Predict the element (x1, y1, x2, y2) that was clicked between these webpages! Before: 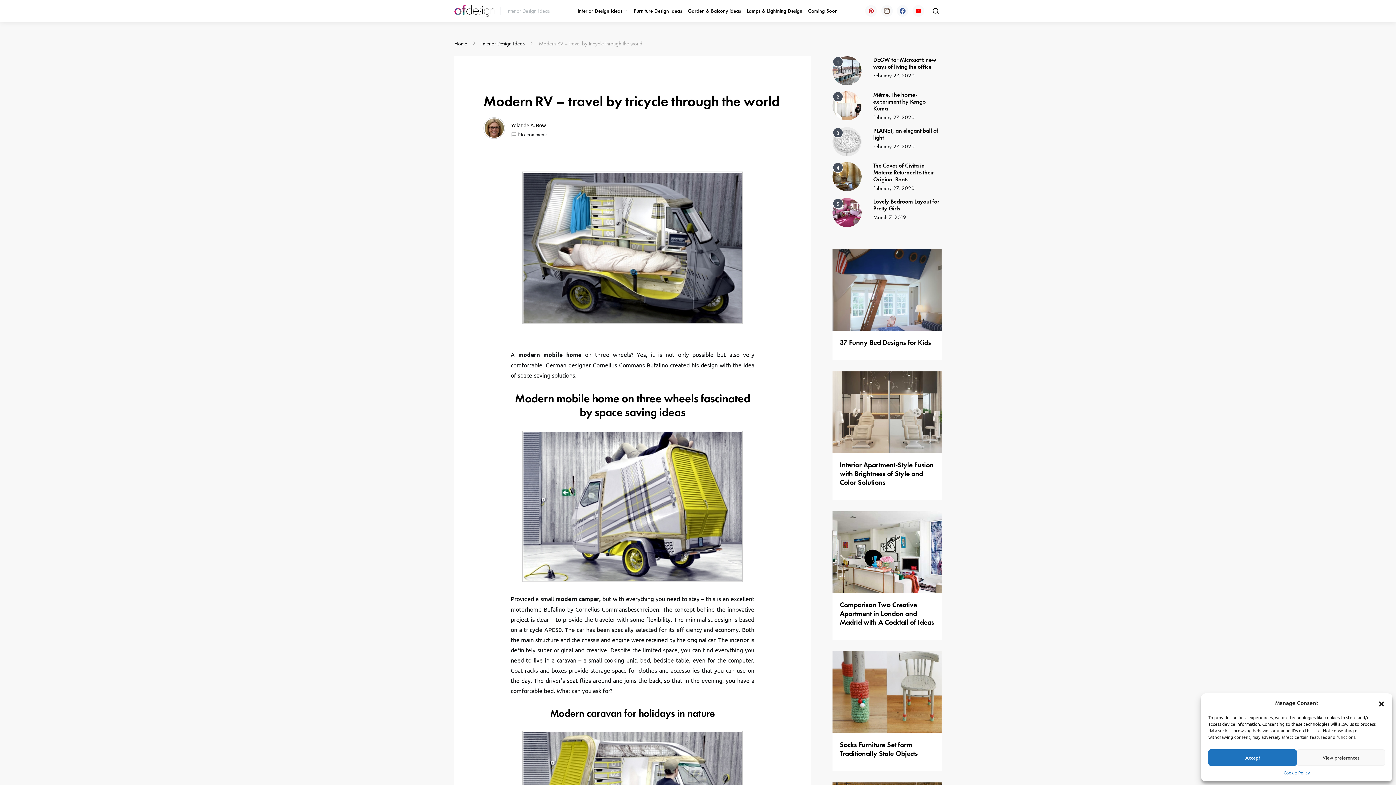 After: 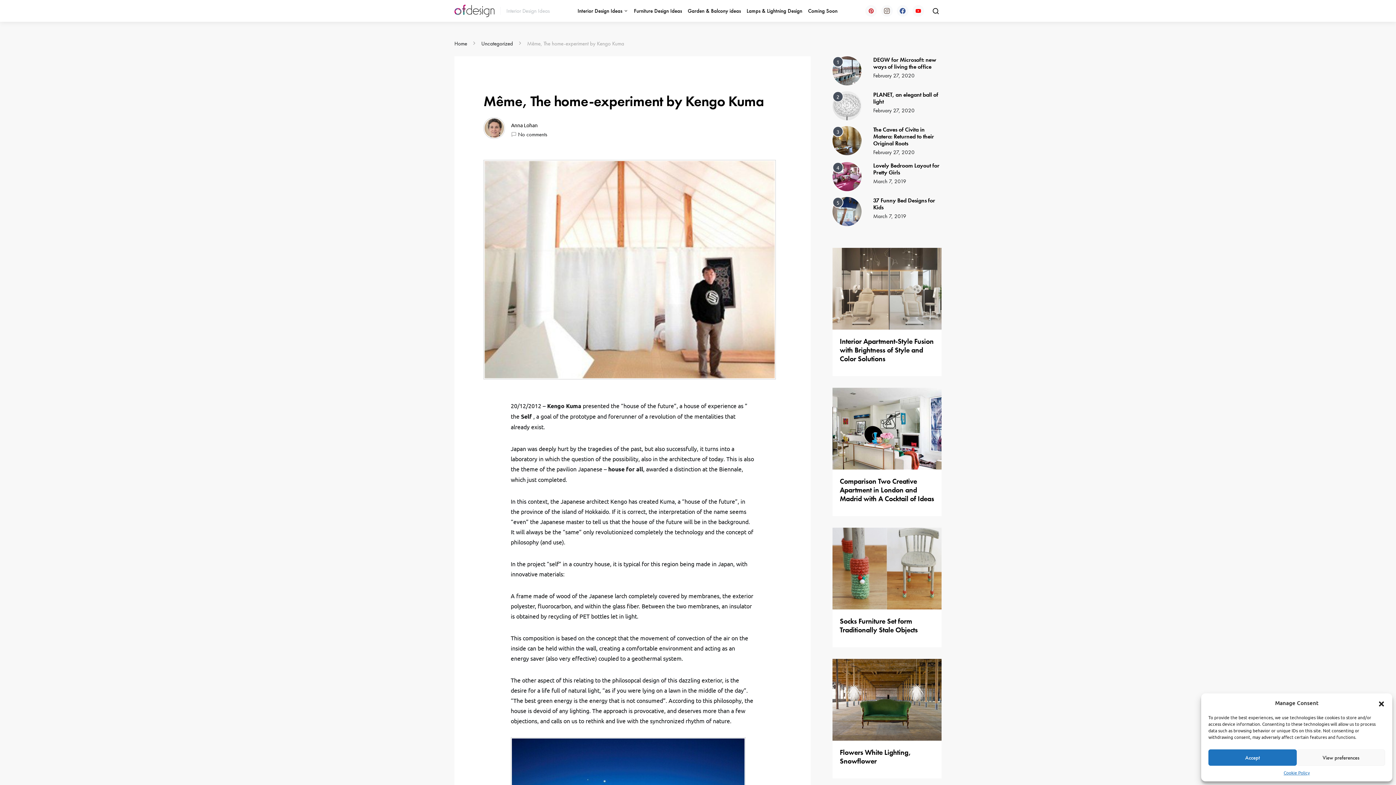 Action: label: February 27, 2020 bbox: (873, 113, 914, 121)